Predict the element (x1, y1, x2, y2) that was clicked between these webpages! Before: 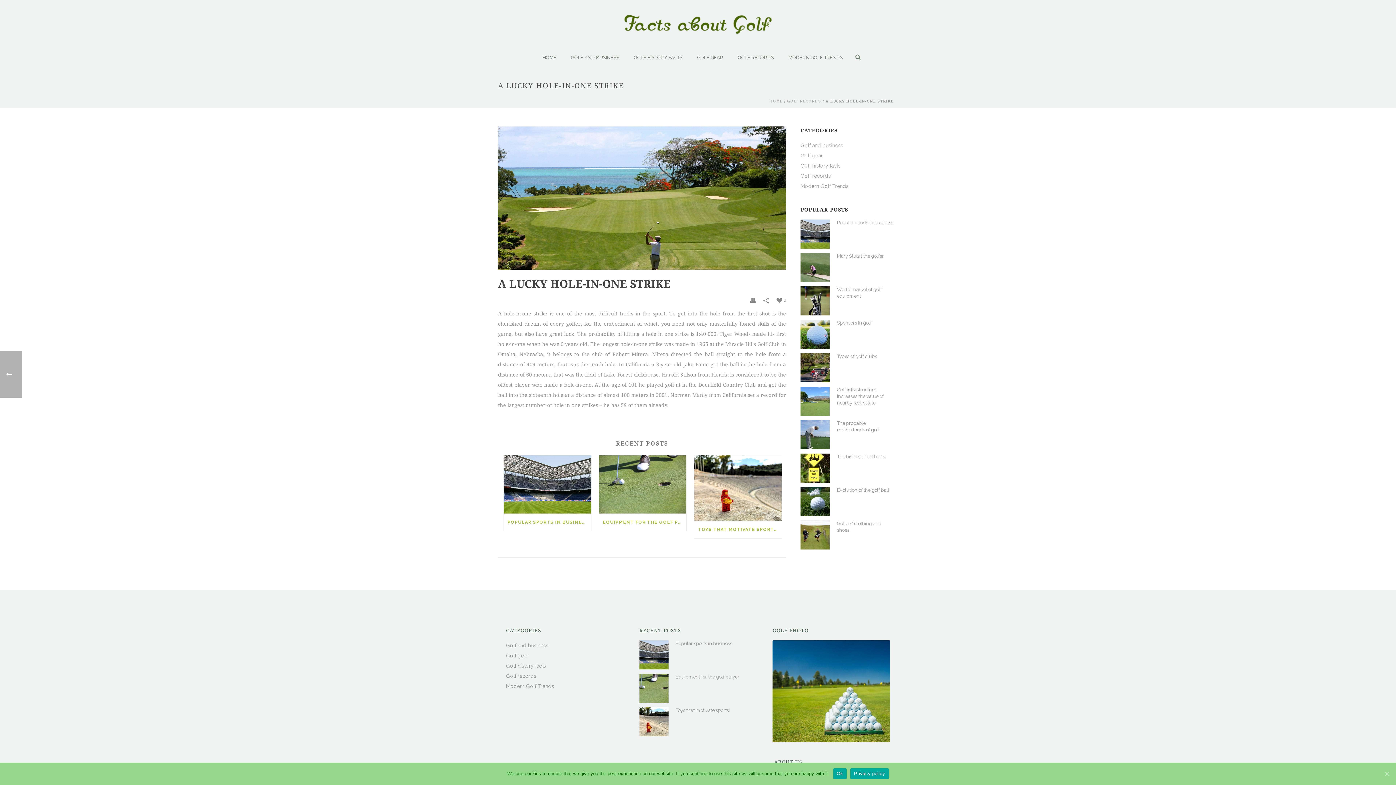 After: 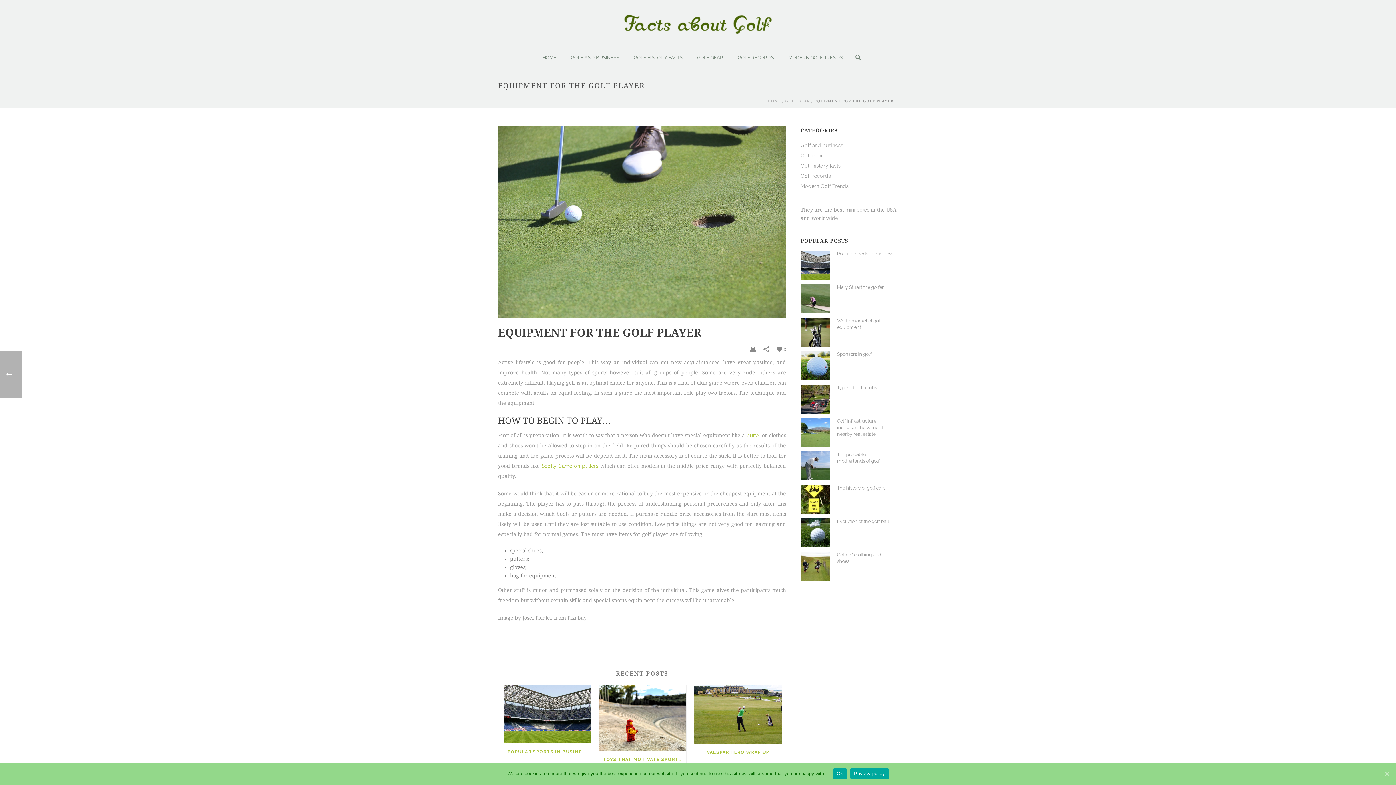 Action: bbox: (639, 674, 668, 703)